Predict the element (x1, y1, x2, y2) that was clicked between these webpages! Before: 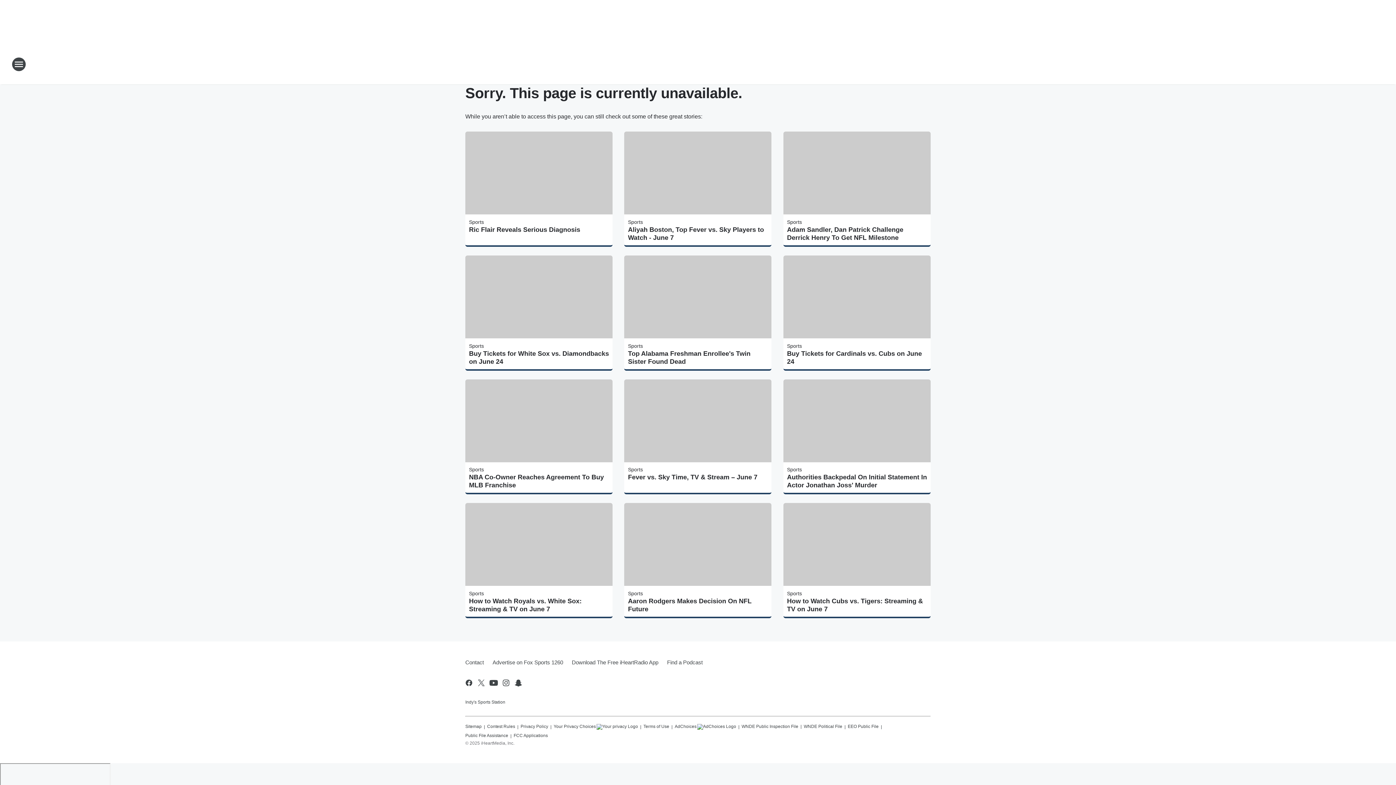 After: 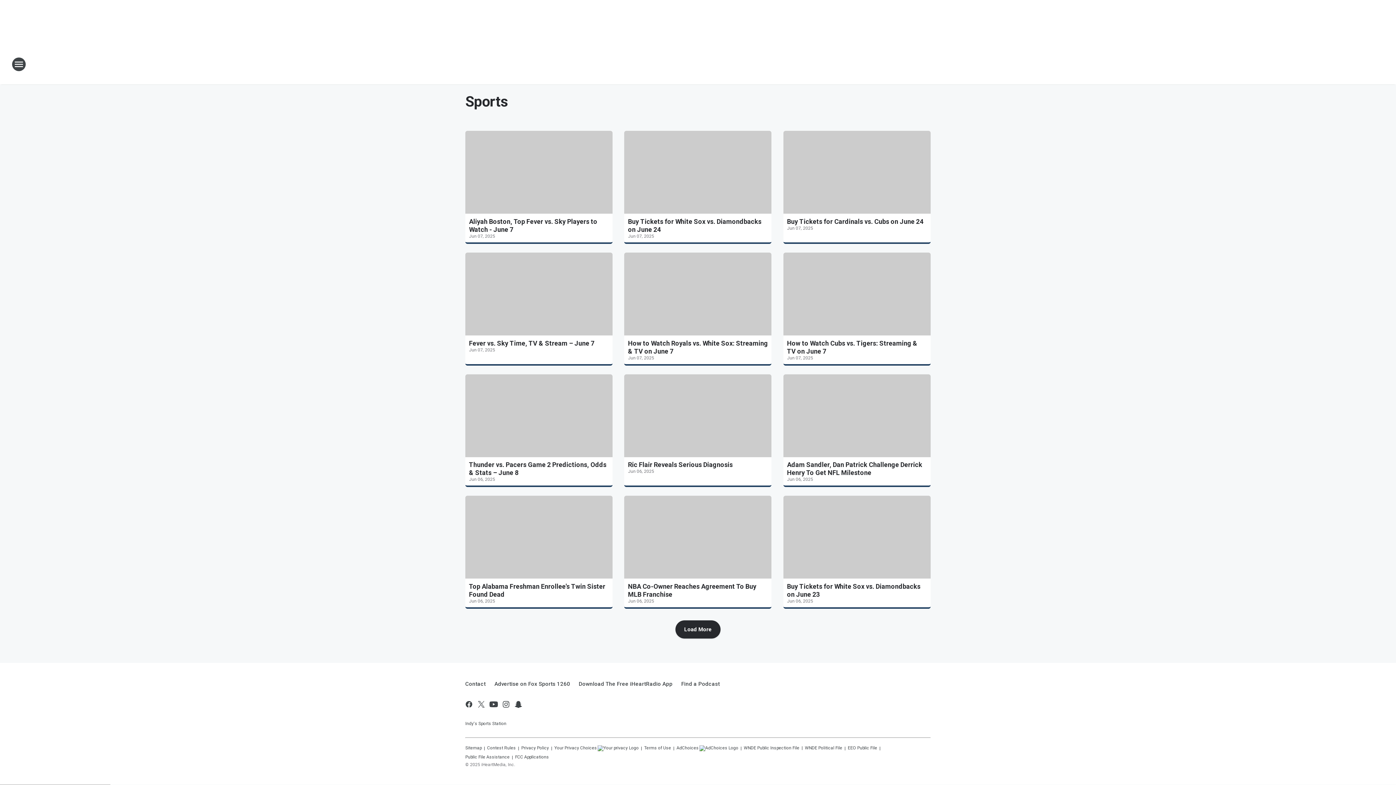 Action: bbox: (469, 343, 484, 348) label: Sports